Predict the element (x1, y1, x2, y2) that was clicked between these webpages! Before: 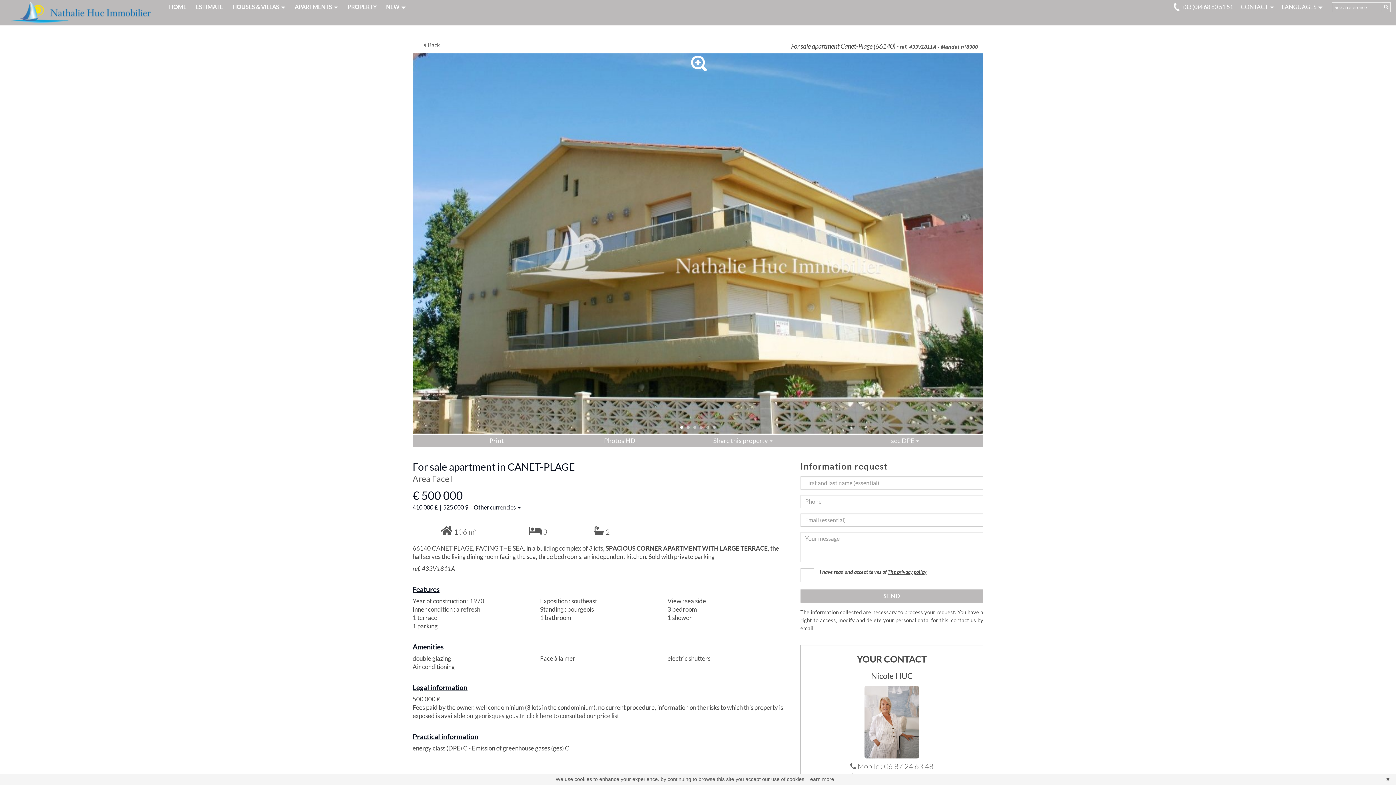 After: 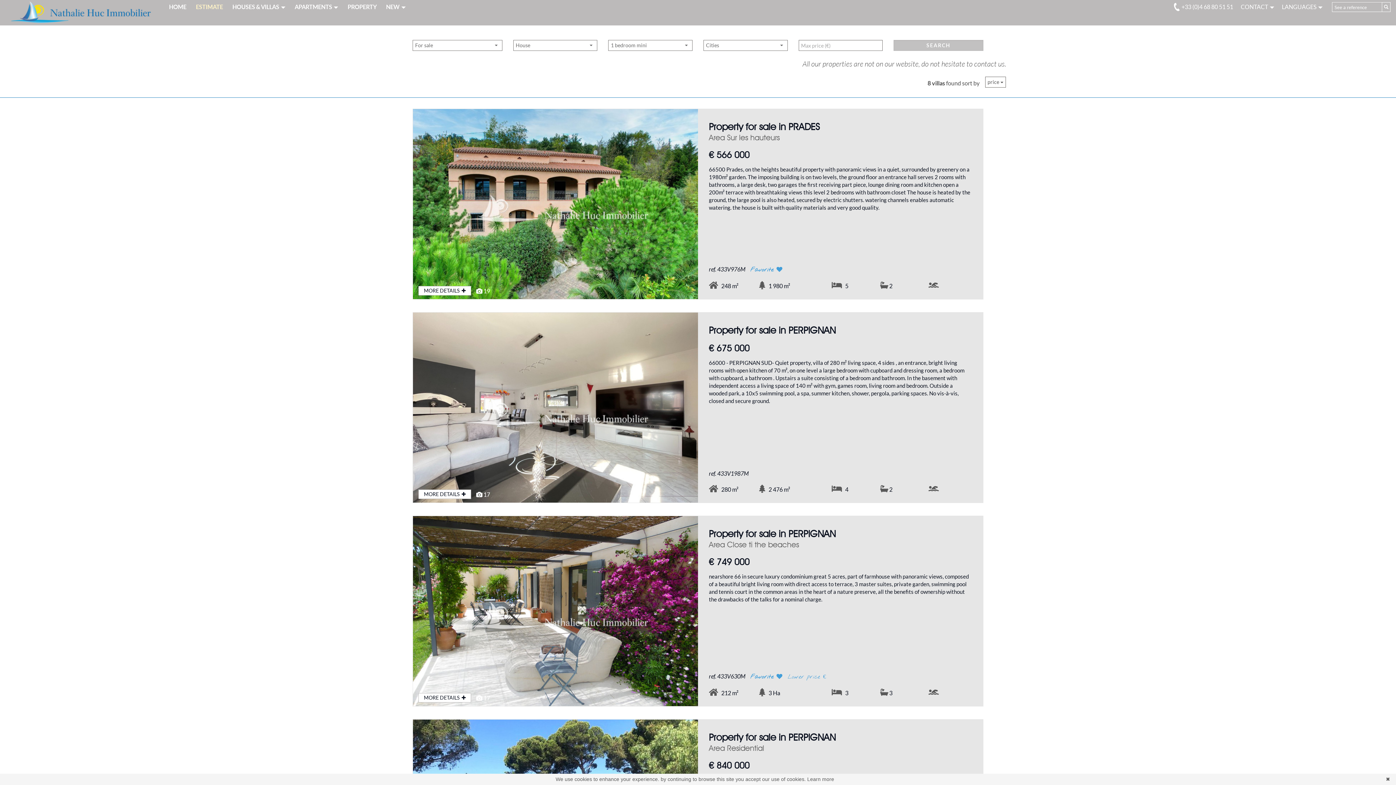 Action: label: PROPERTY bbox: (342, 0, 380, 14)